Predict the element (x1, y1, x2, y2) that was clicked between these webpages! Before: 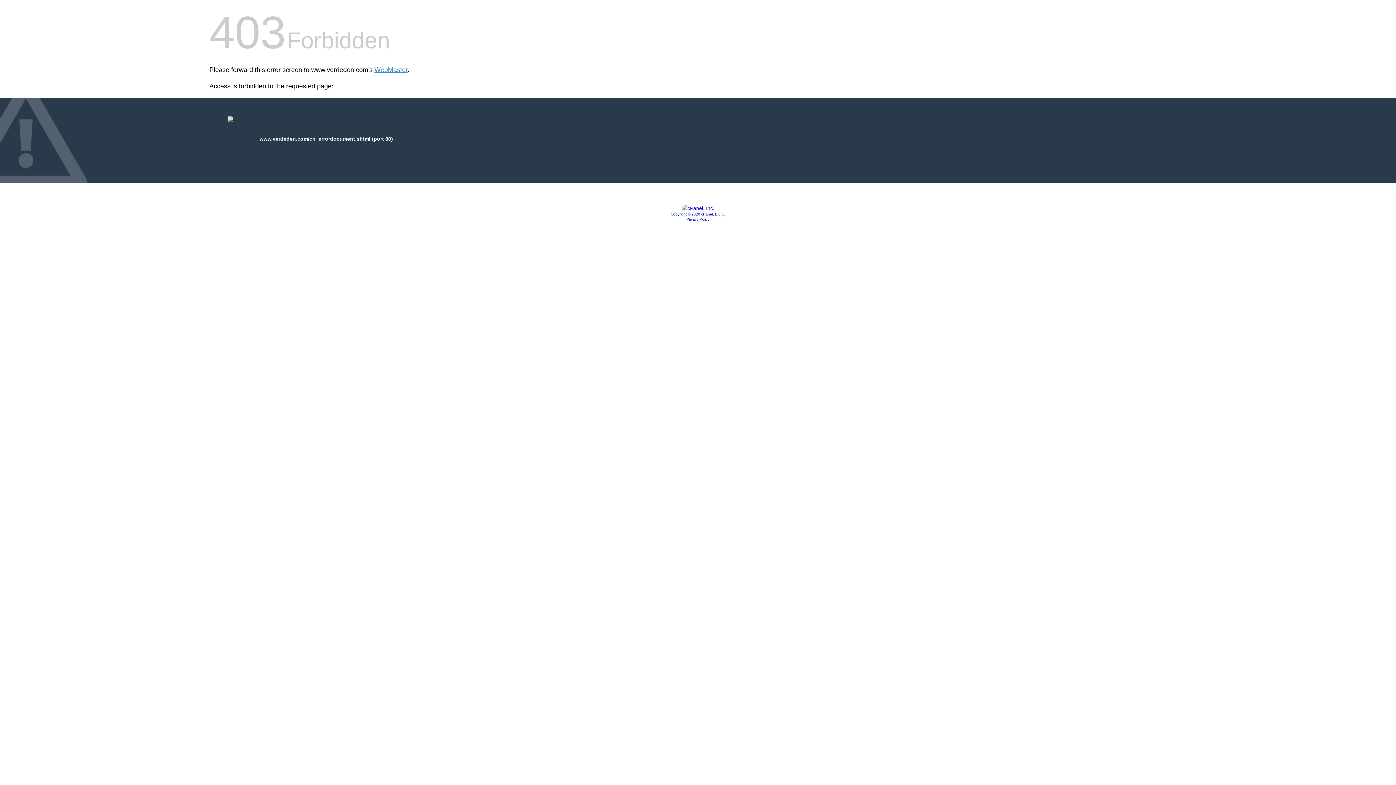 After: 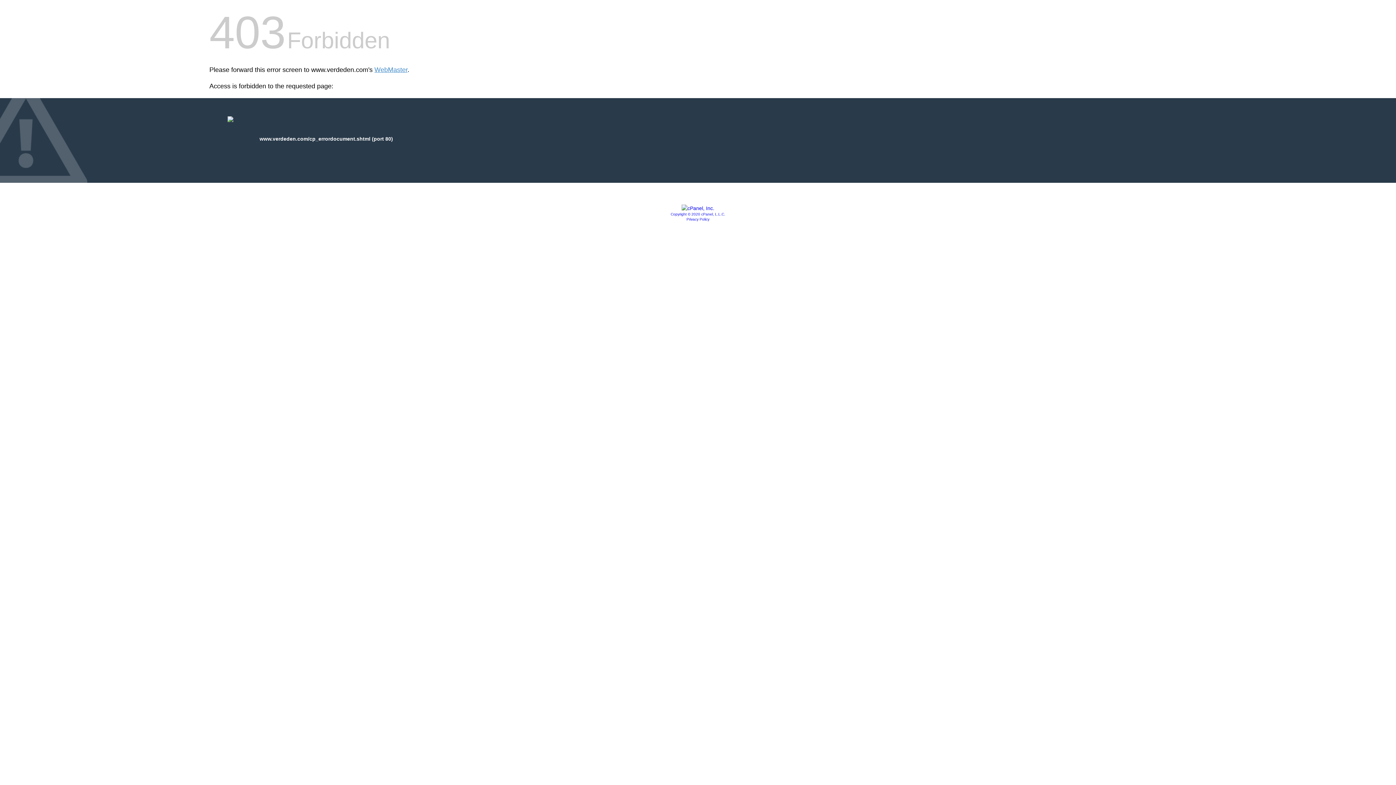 Action: bbox: (681, 205, 714, 211)